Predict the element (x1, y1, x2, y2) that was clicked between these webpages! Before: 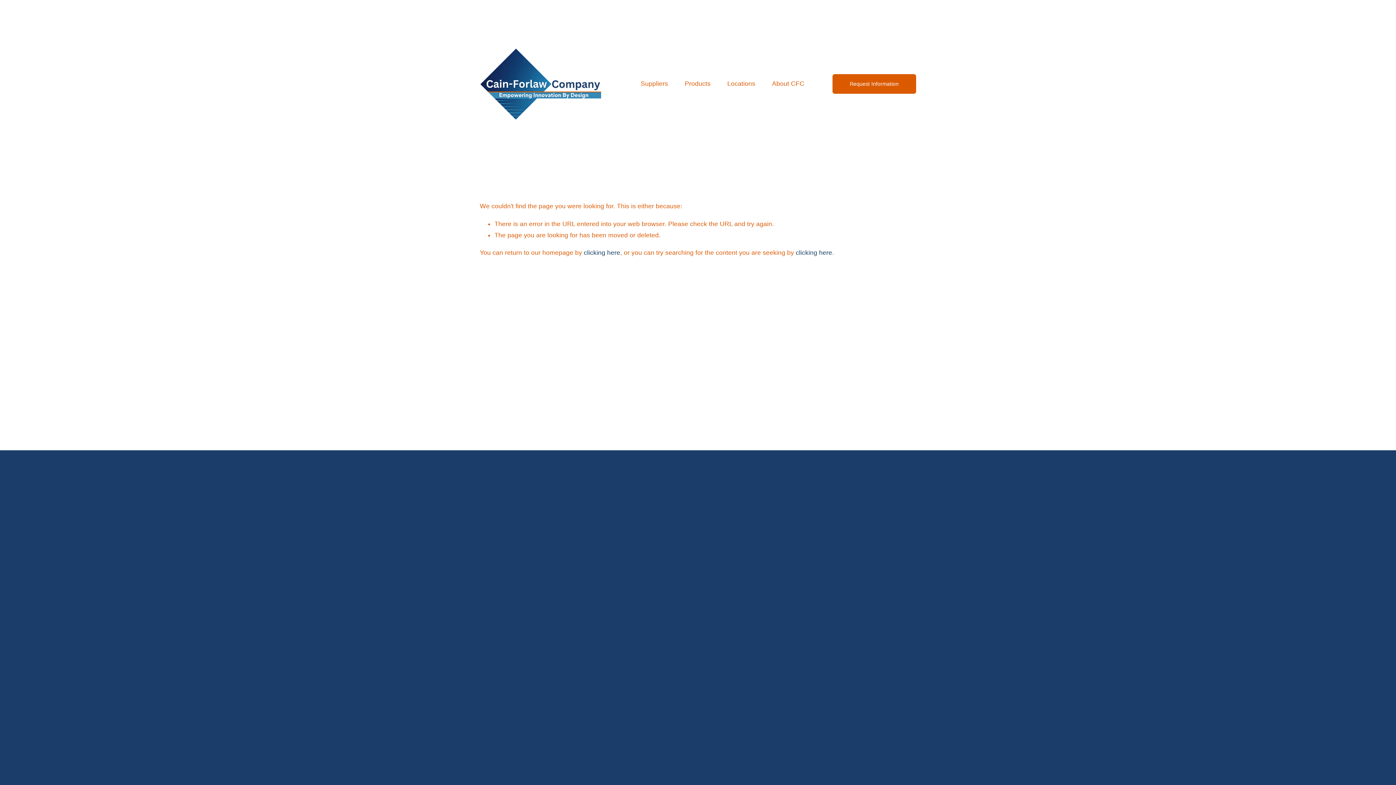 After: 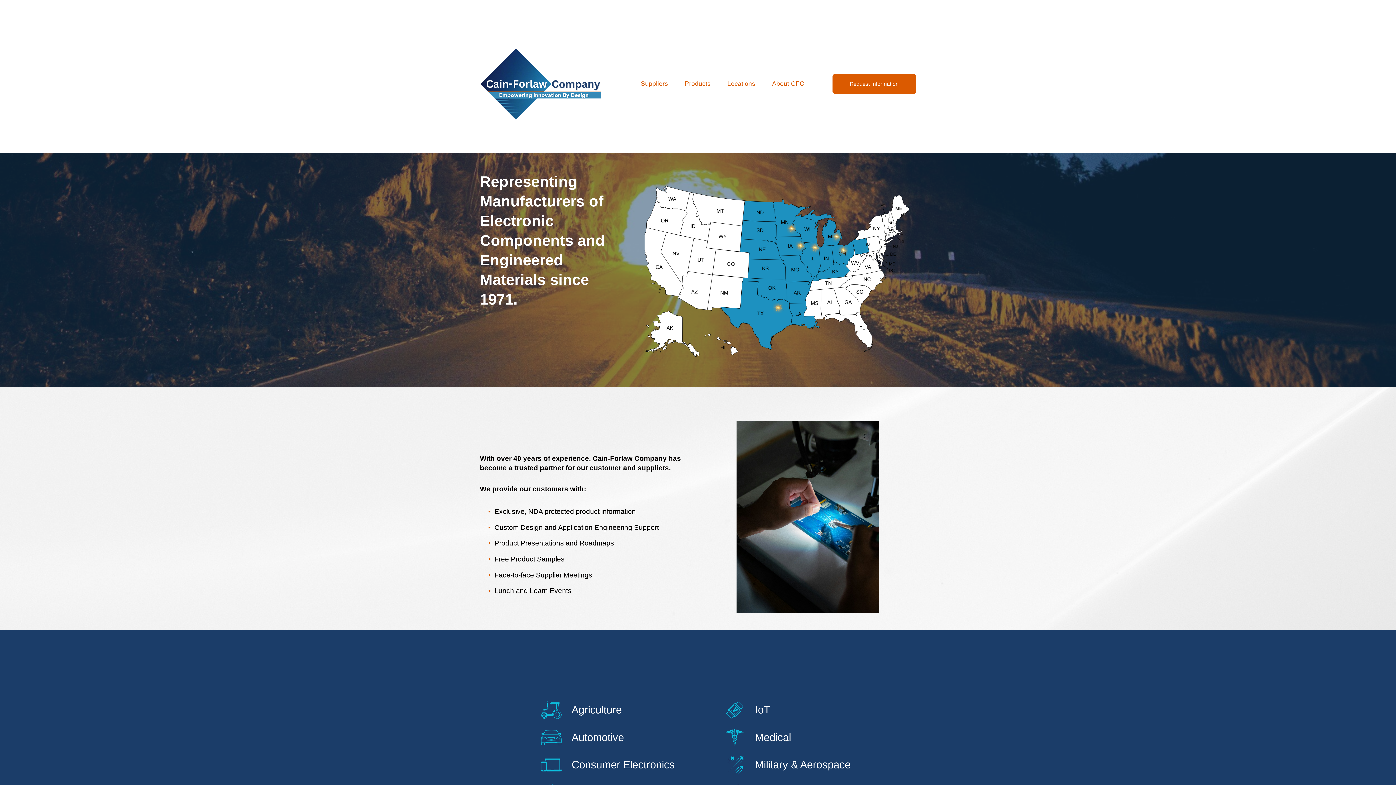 Action: bbox: (480, 46, 603, 121)